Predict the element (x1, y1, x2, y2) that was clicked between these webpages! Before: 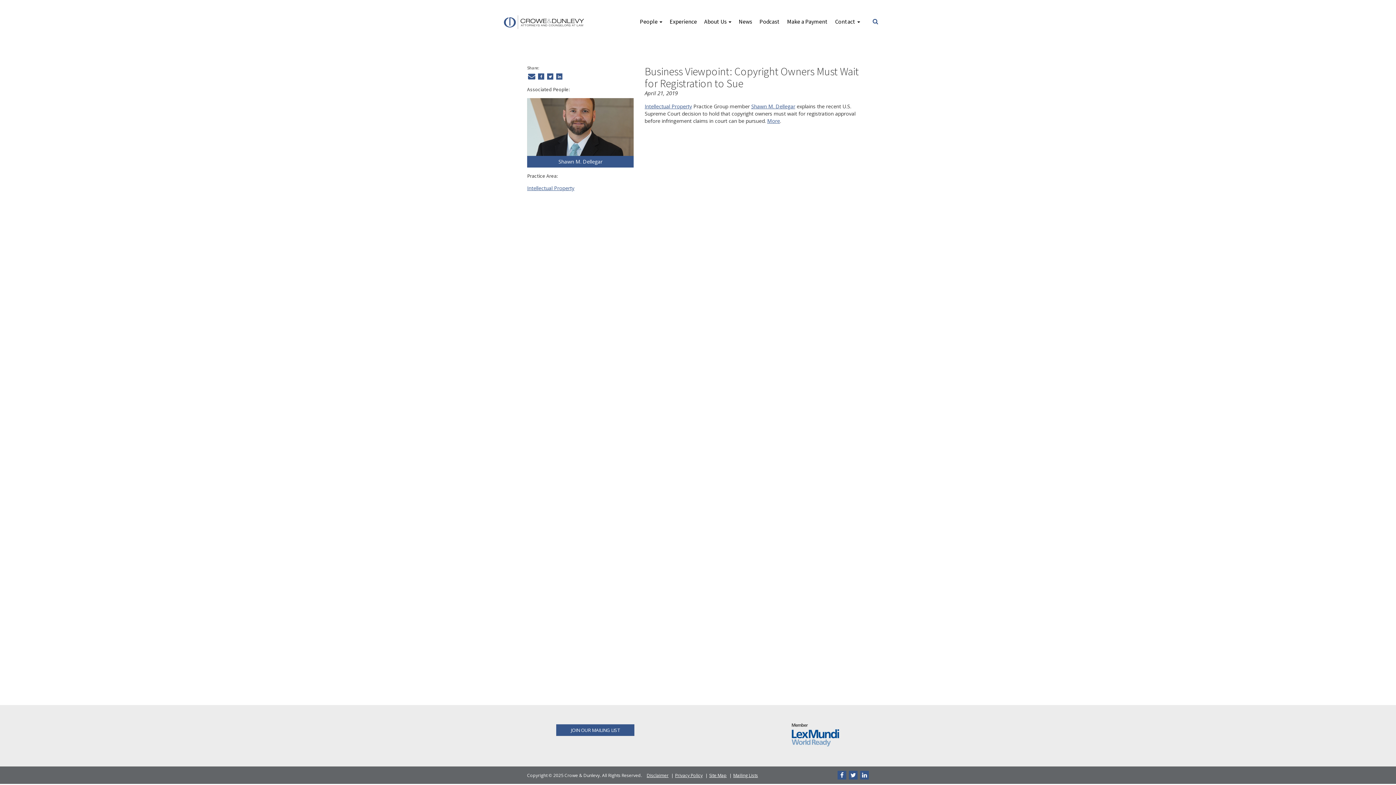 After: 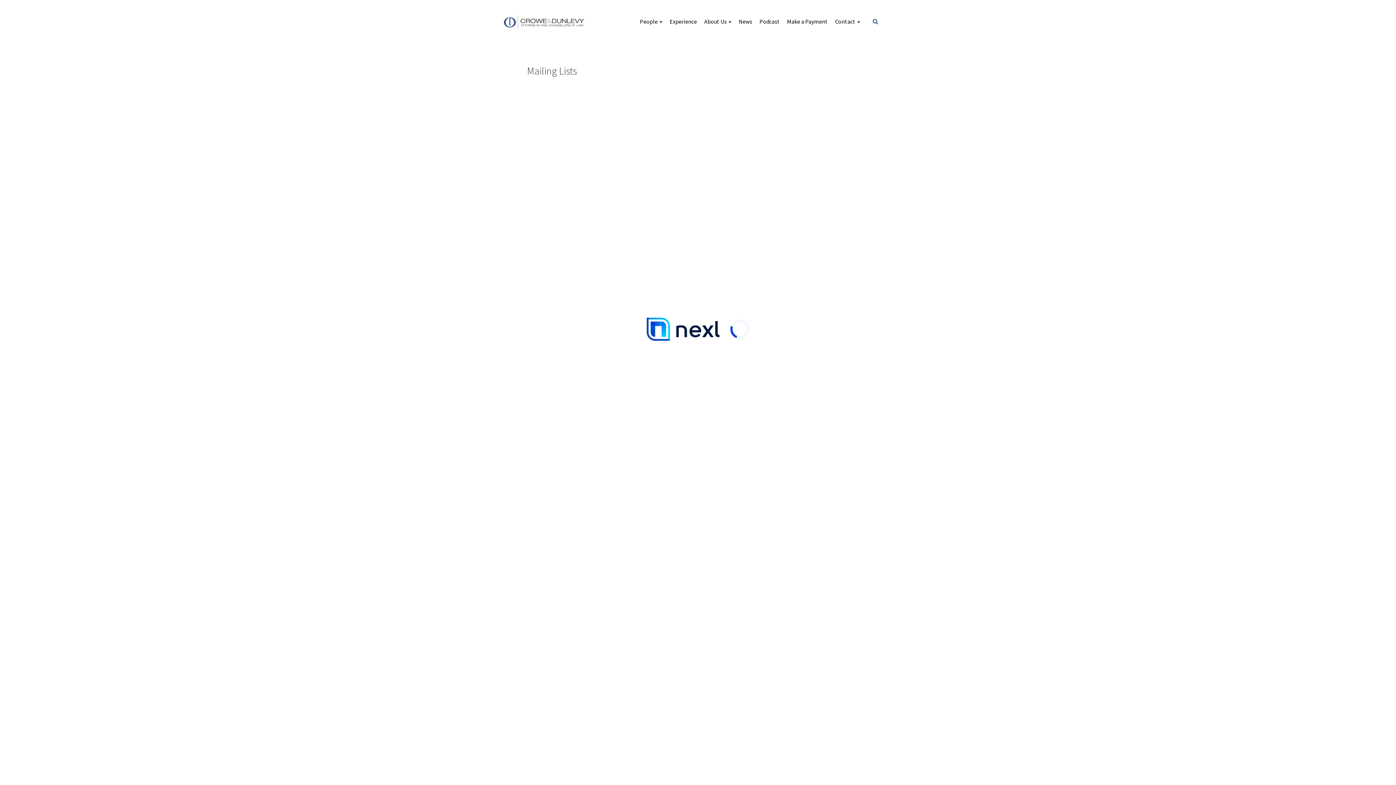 Action: label: JOIN OUR MAILING LIST bbox: (556, 724, 634, 736)